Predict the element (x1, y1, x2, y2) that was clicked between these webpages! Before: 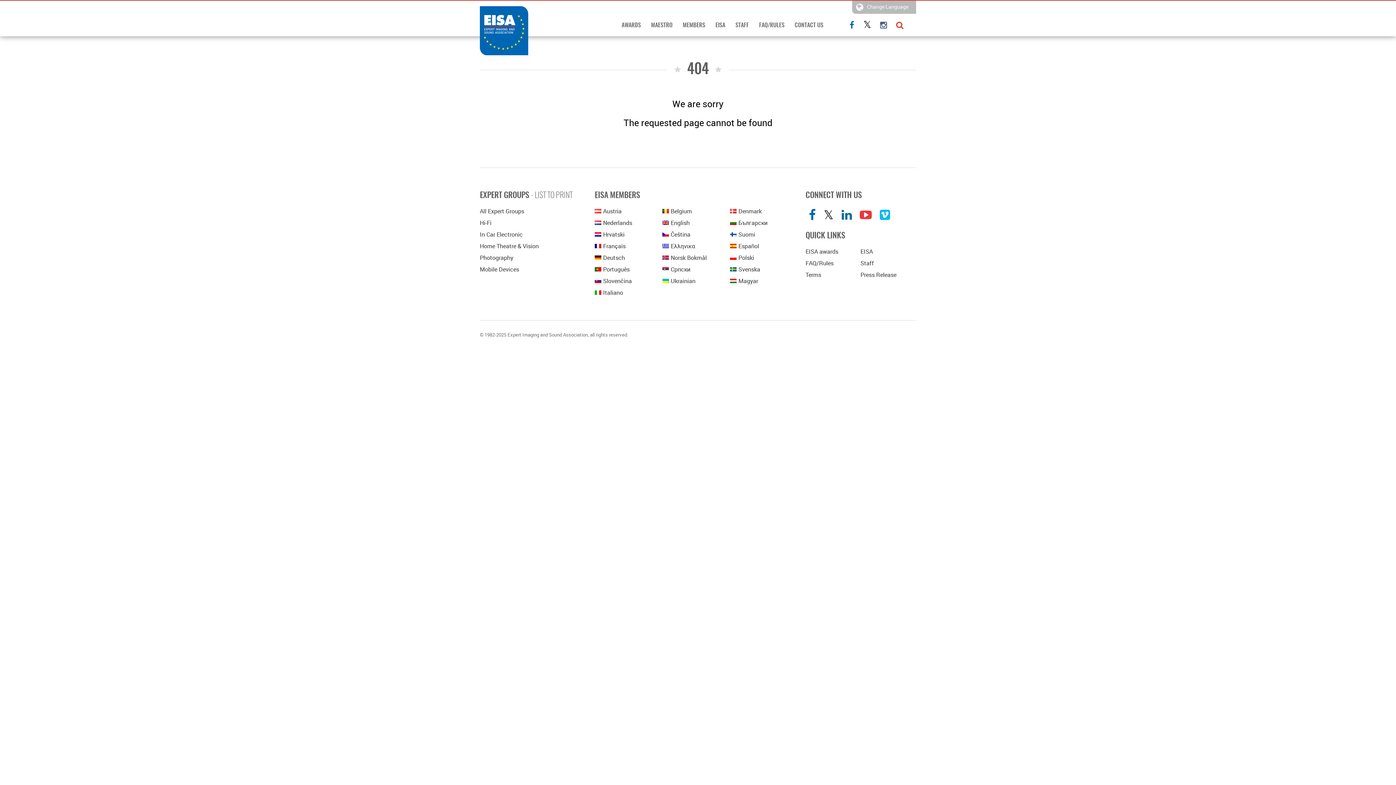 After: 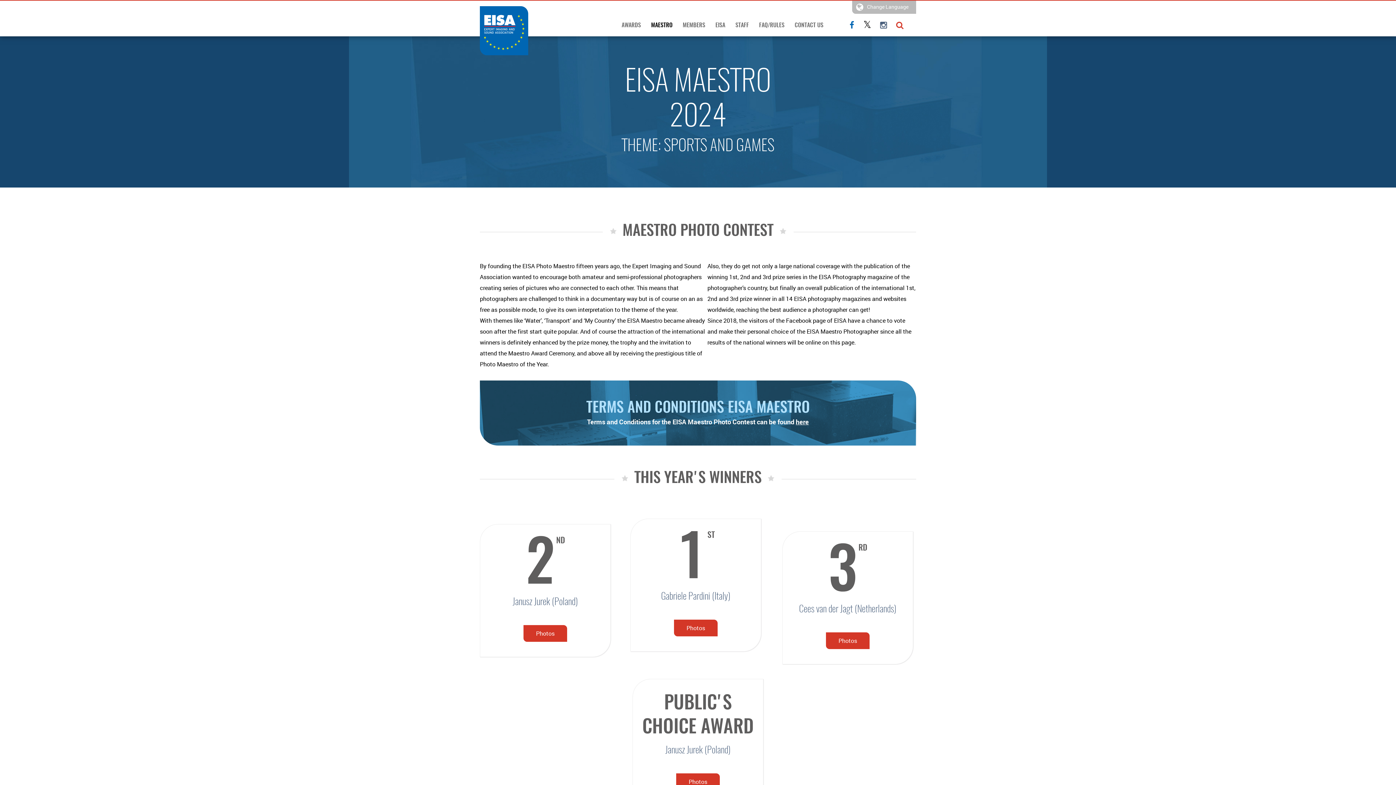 Action: label: MAESTRO bbox: (646, 17, 677, 33)